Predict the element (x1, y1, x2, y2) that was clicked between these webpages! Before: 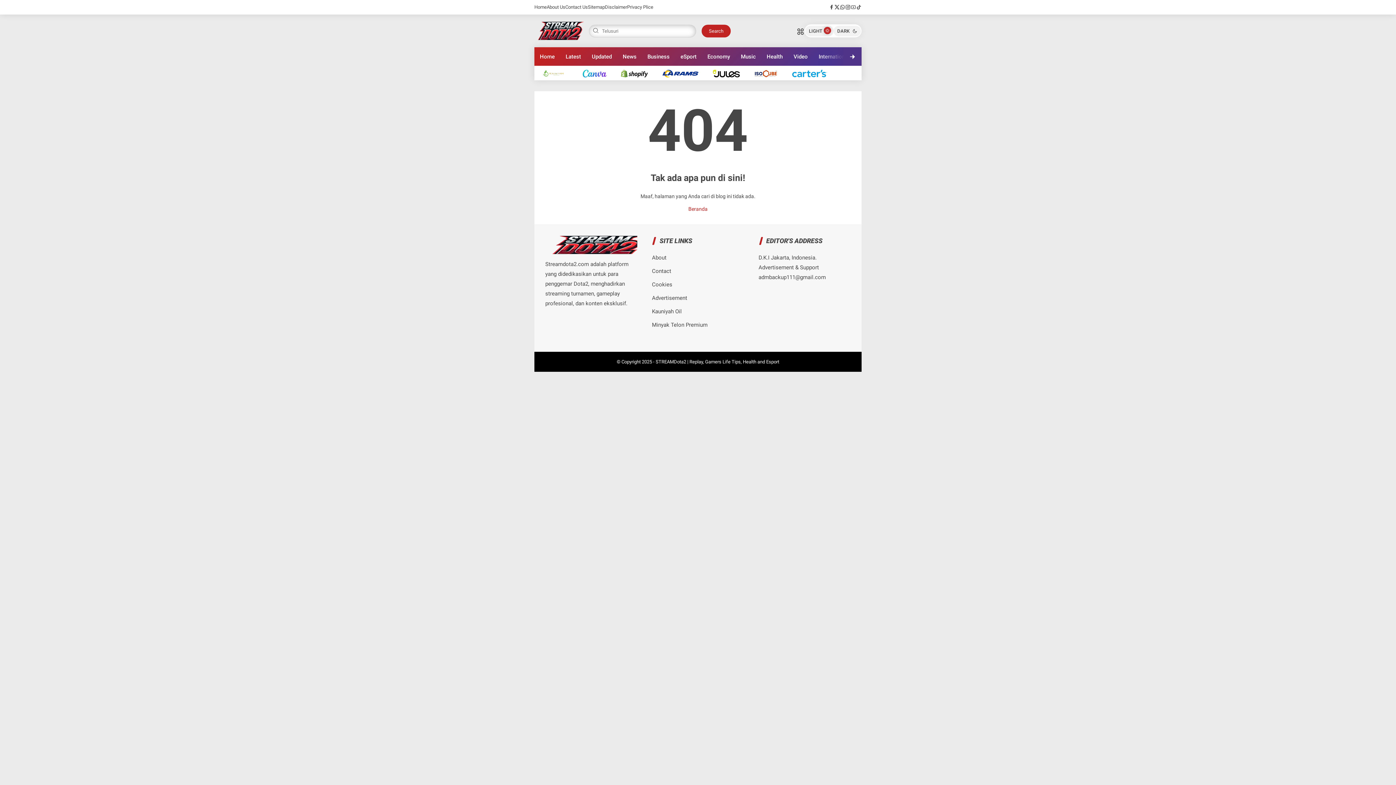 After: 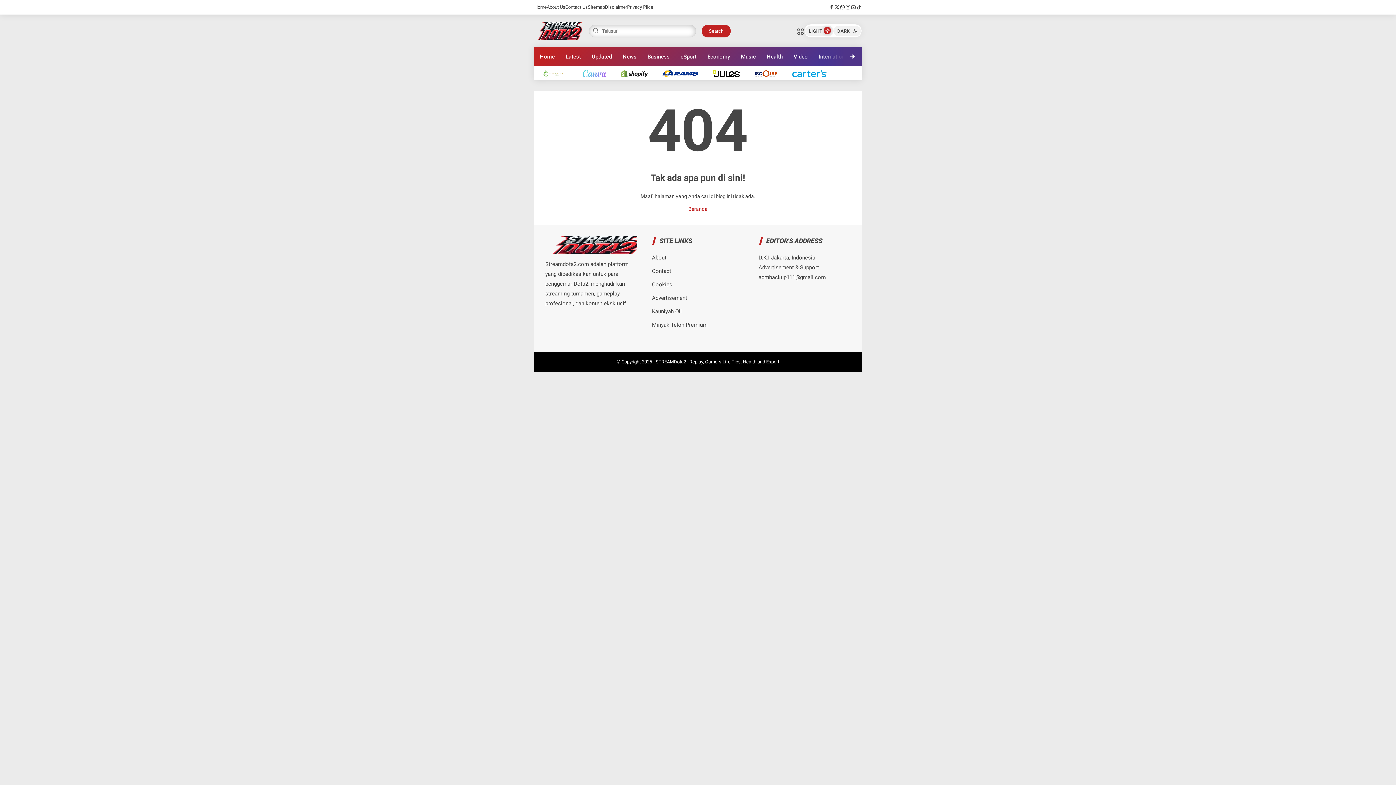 Action: bbox: (582, 68, 613, 77) label: Air Good